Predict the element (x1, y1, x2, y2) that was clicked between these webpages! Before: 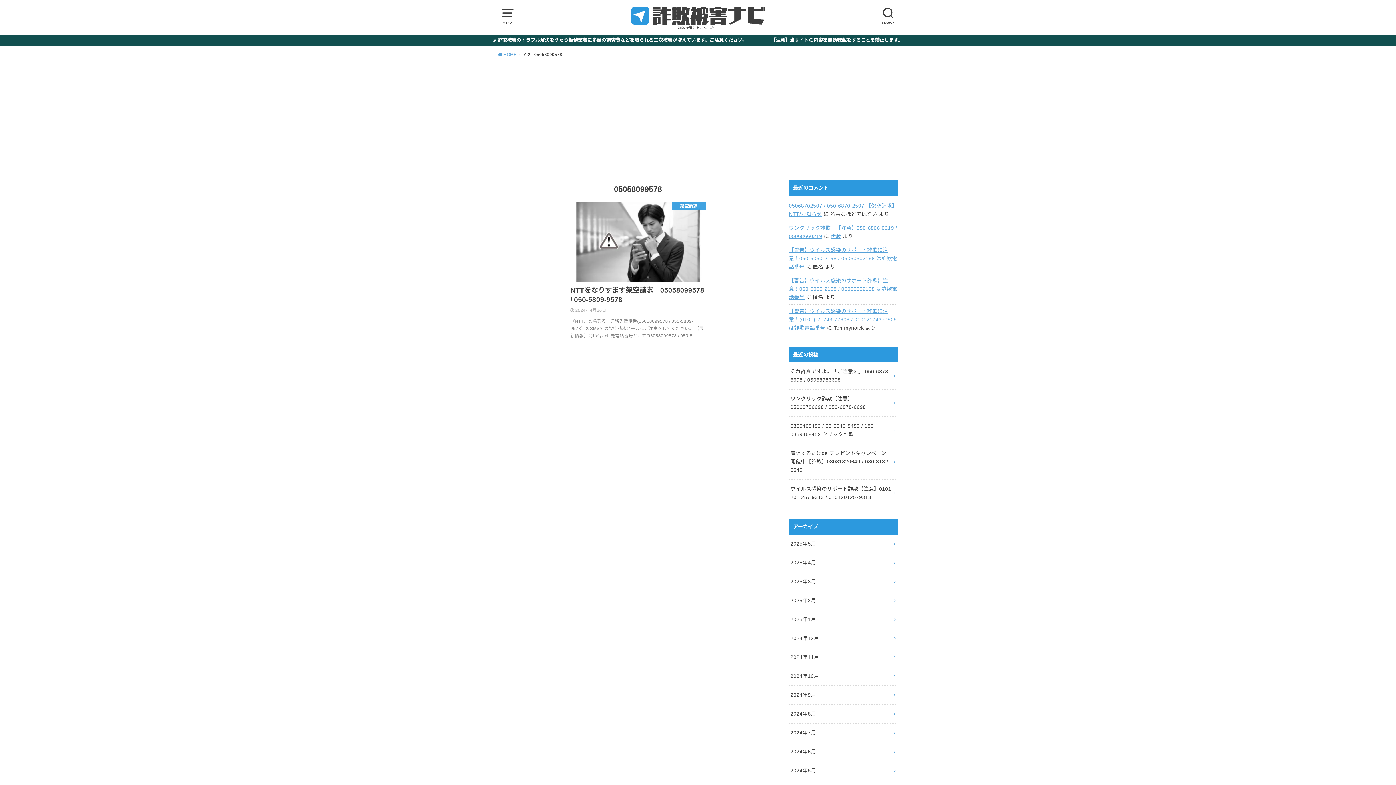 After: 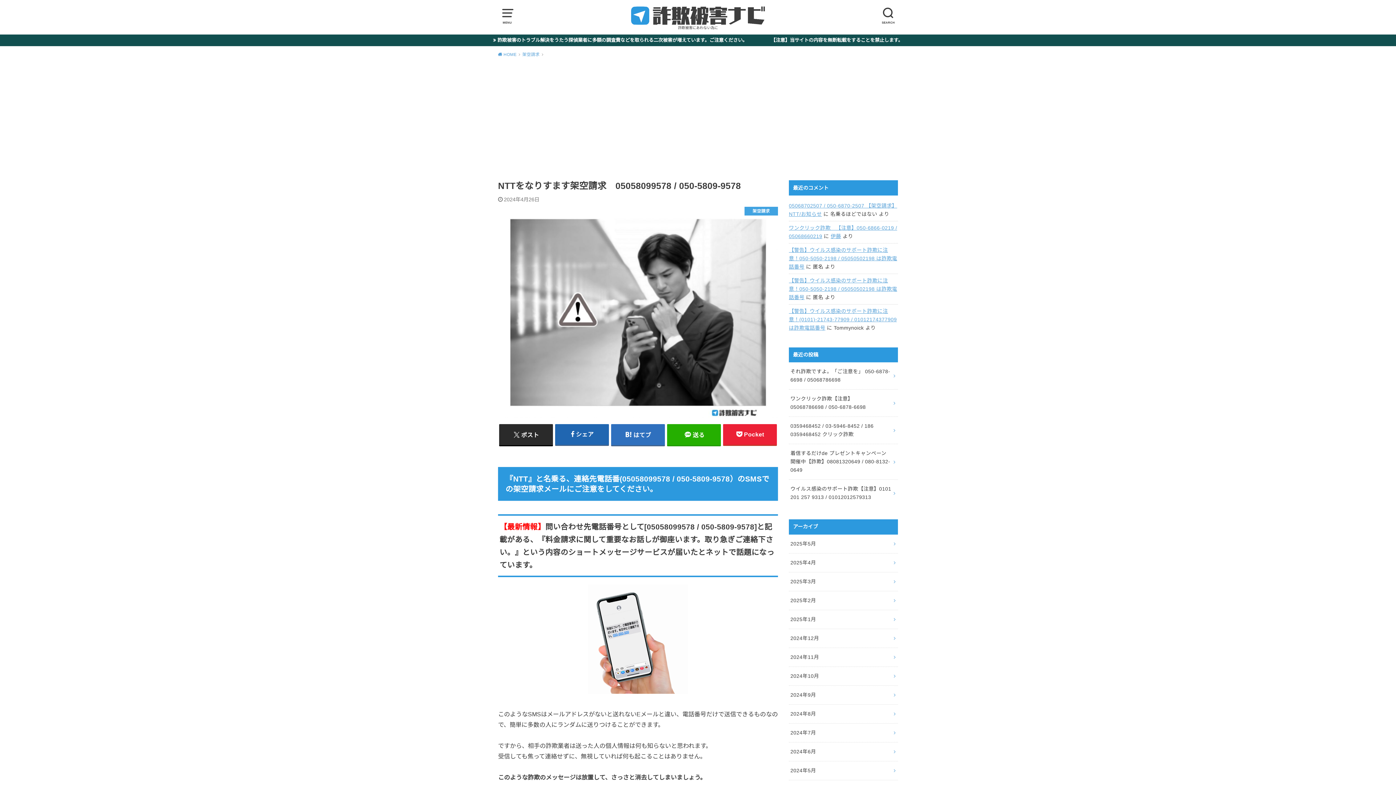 Action: label: 架空請求
NTTをなりすます架空請求　05058099578 / 050‐5809‐9578
2024年4月26日

『NTT』と名乗る、連絡先電話番(05058099578 / 050‐5809‐9578）のSMSでの架空請求メールにご注意をしてください。 【最新情報】問い合わせ先電話番号として[05058099578 / 050‐5… bbox: (566, 201, 710, 348)